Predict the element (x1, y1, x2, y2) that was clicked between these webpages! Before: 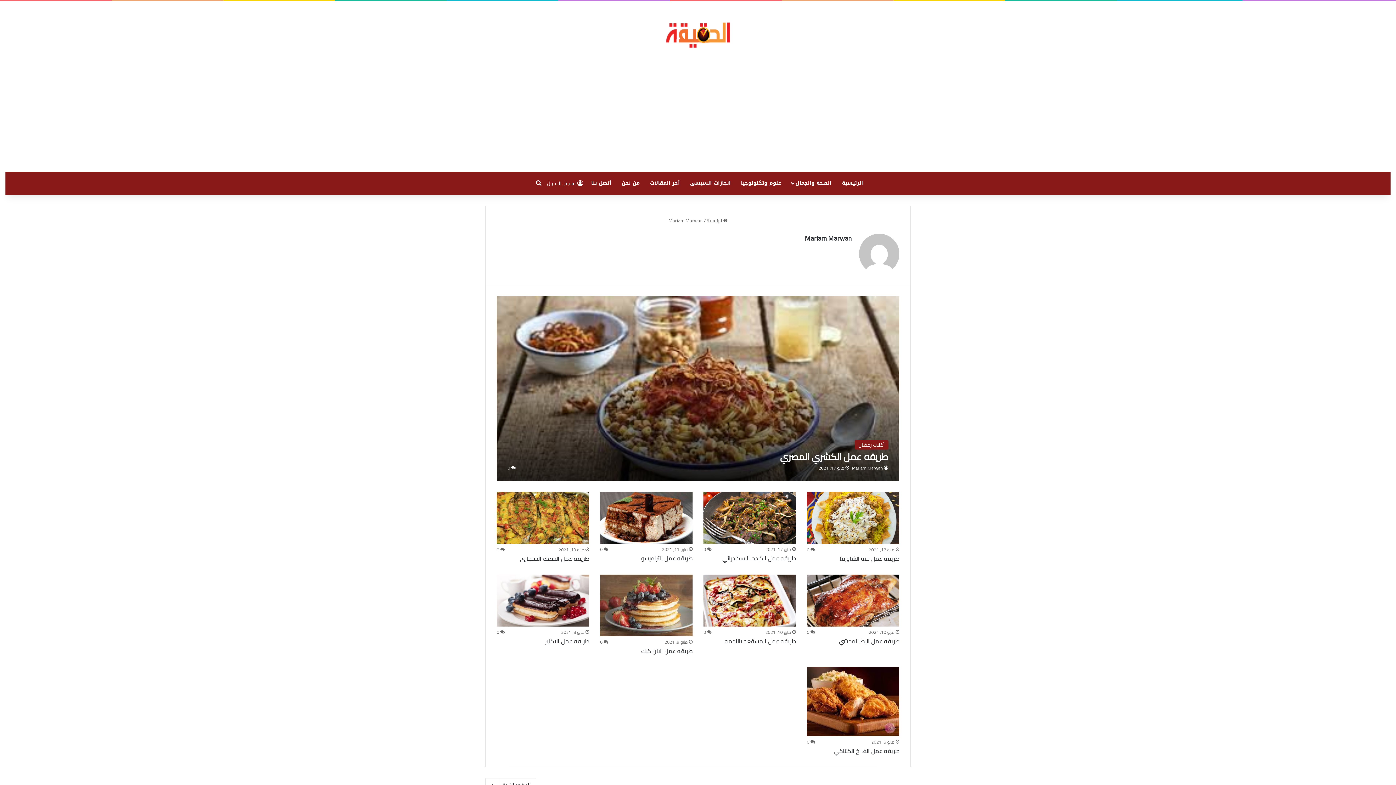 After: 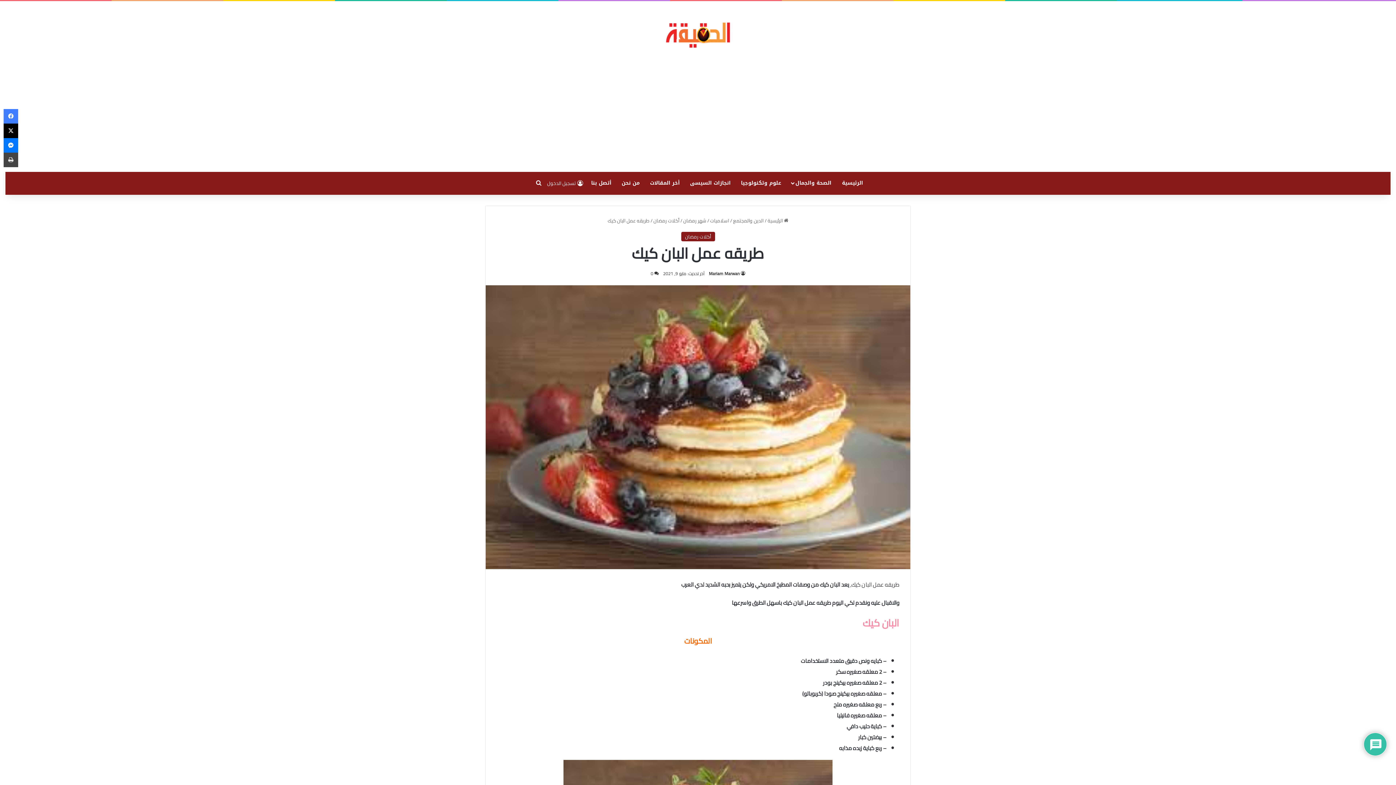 Action: bbox: (600, 574, 692, 636) label: طريقه عمل البان كيك